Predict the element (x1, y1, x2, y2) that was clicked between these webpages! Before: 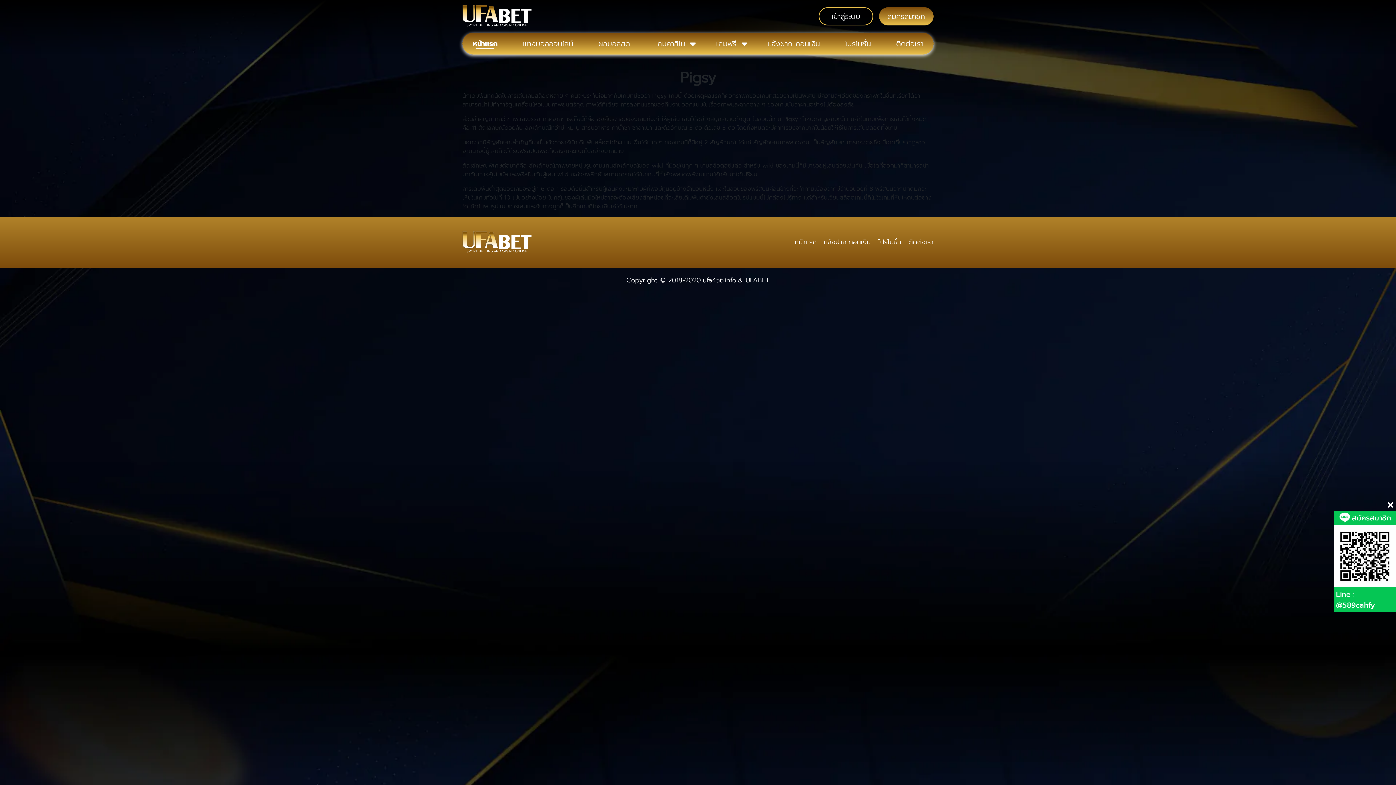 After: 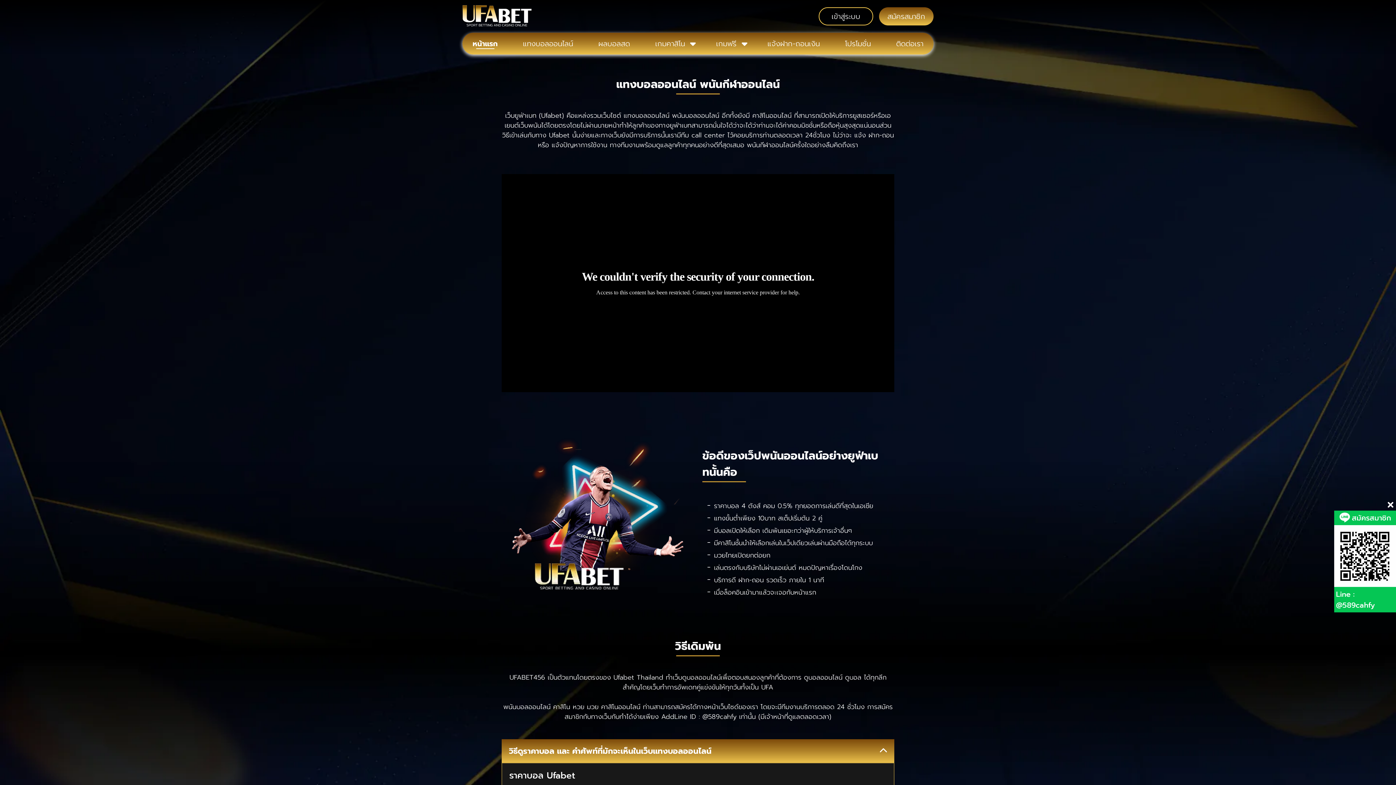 Action: bbox: (523, 38, 573, 49) label: แทงบอลออนไลน์